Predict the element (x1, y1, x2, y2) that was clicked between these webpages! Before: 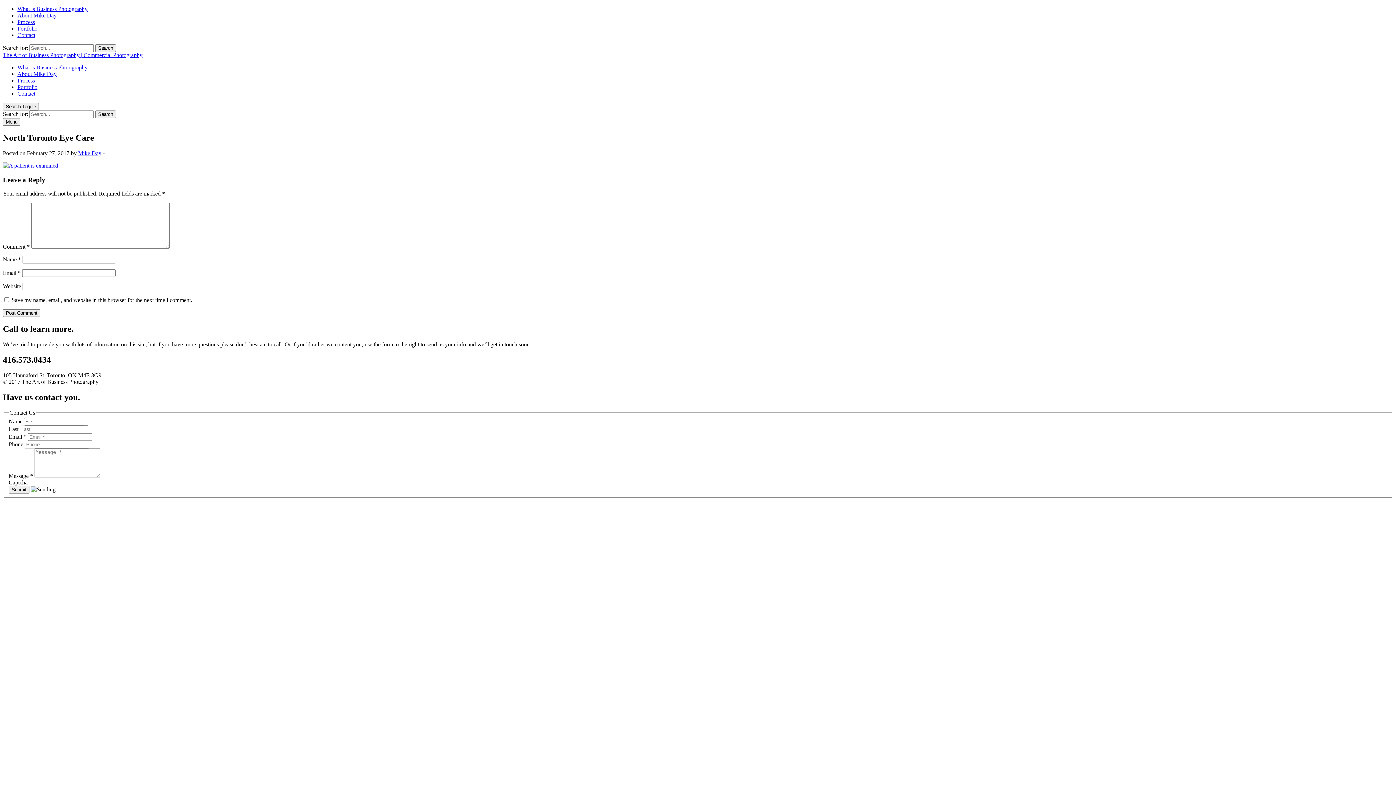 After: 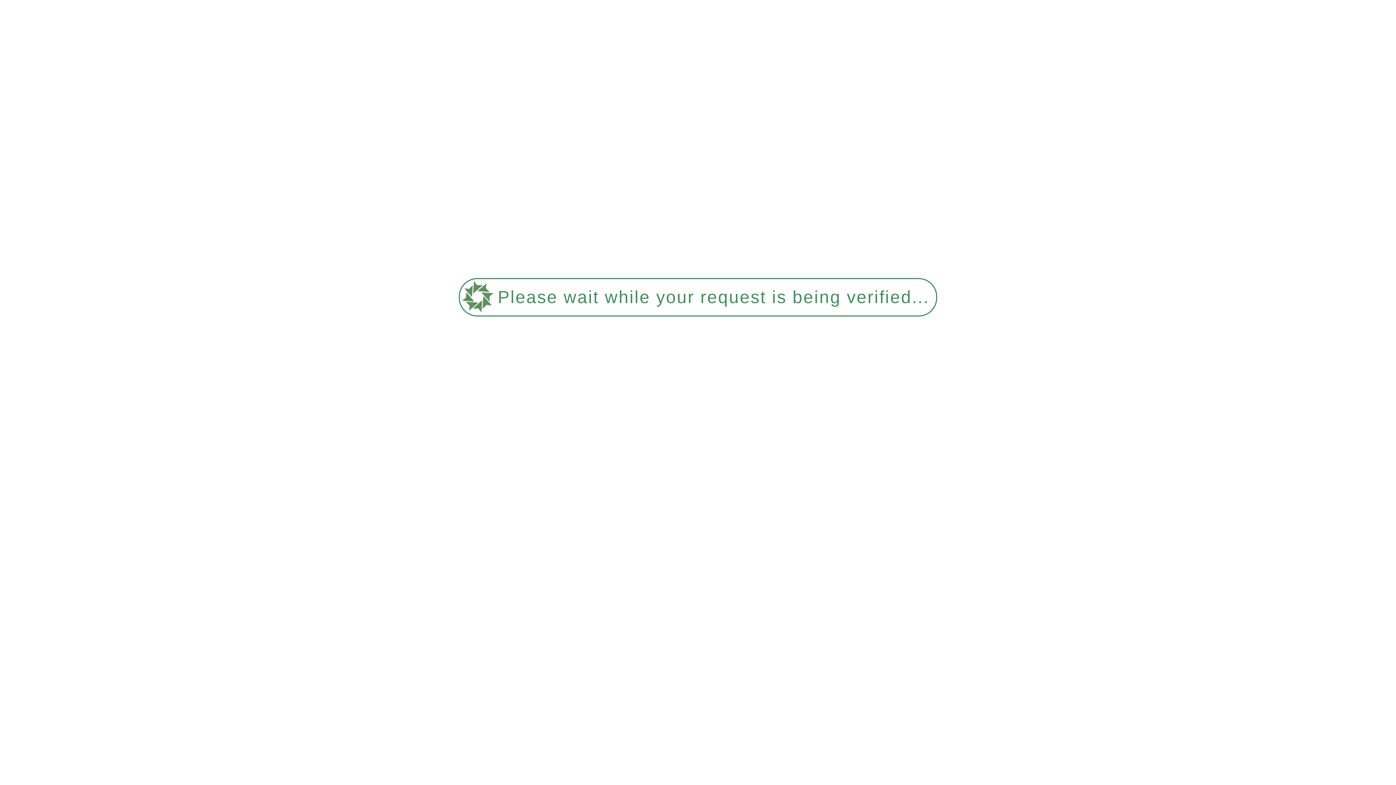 Action: bbox: (78, 150, 101, 156) label: Mike Day